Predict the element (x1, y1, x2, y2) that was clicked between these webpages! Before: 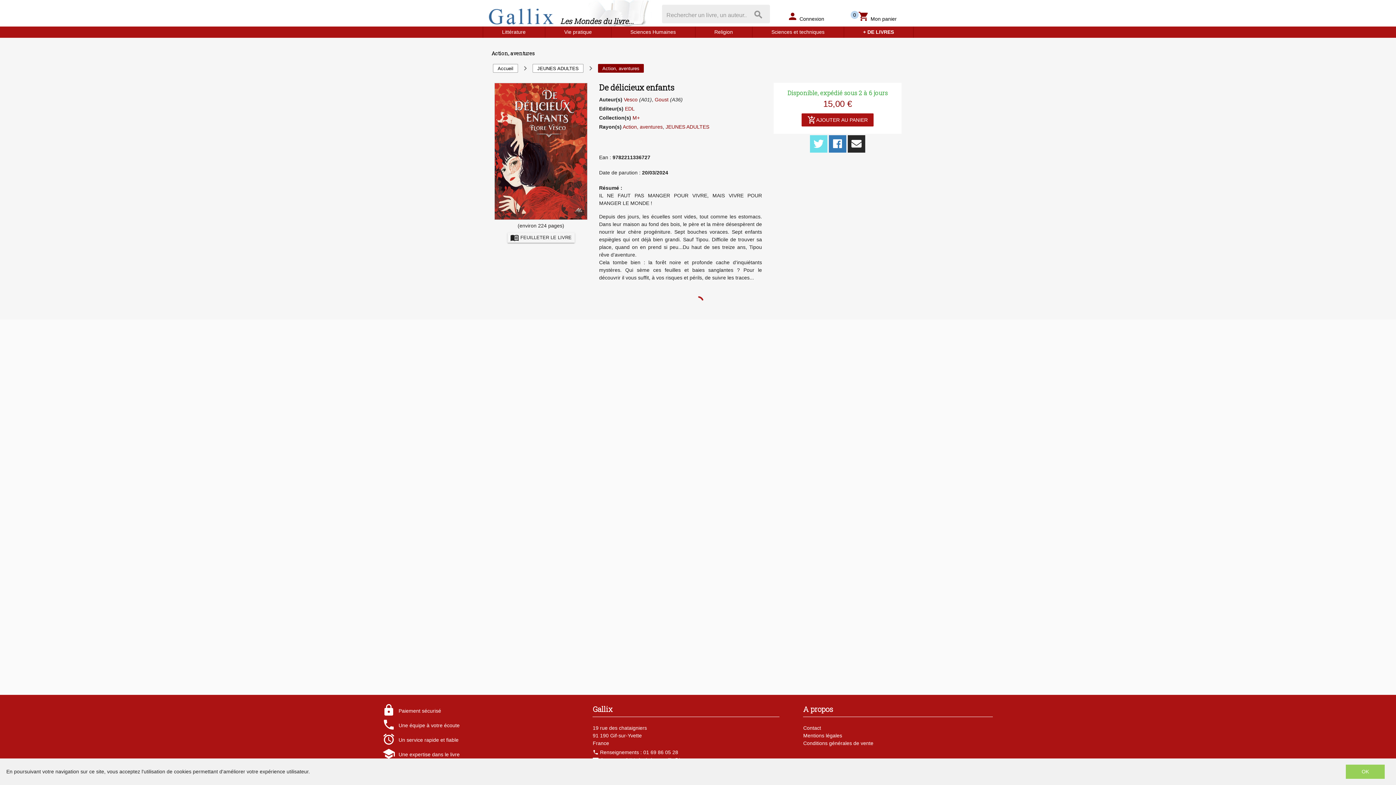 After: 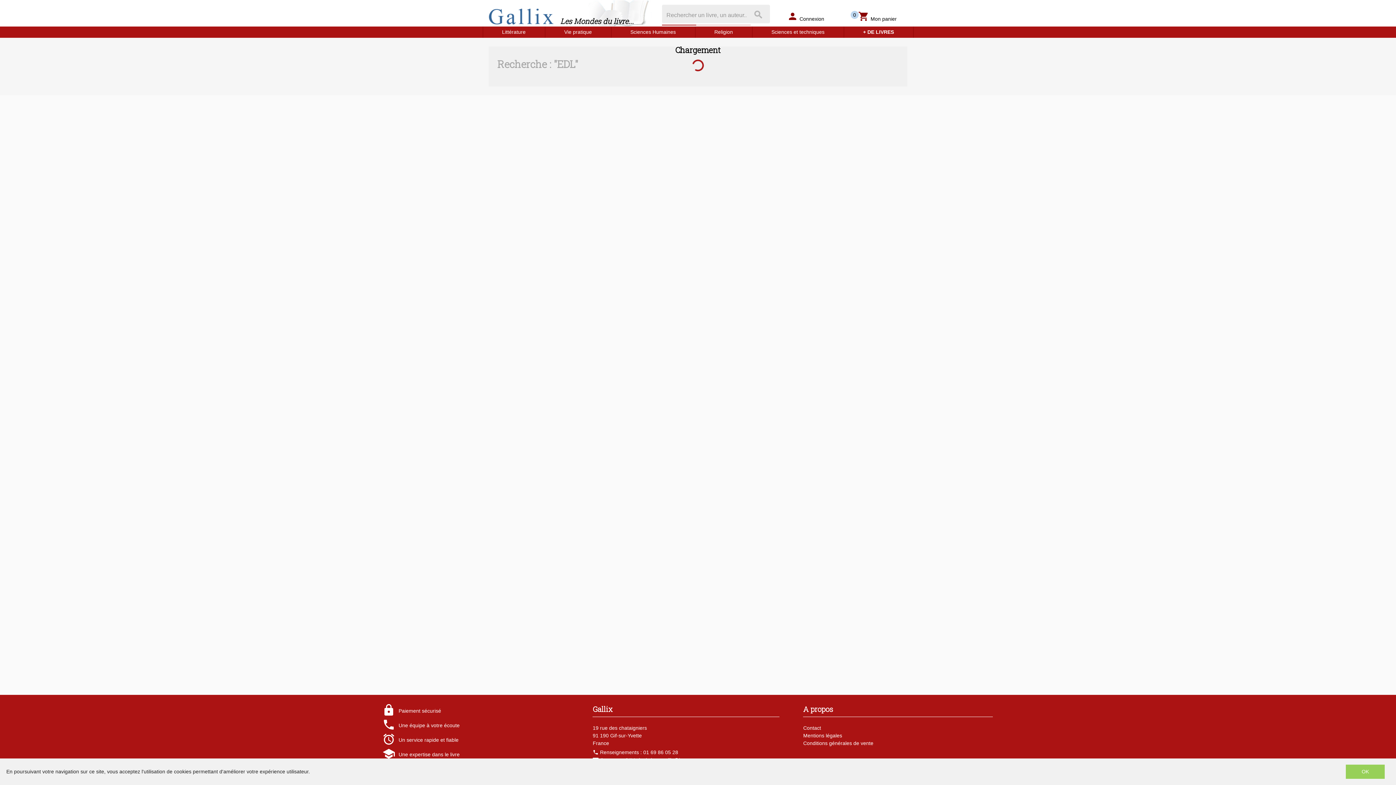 Action: bbox: (625, 105, 634, 111) label: EDL